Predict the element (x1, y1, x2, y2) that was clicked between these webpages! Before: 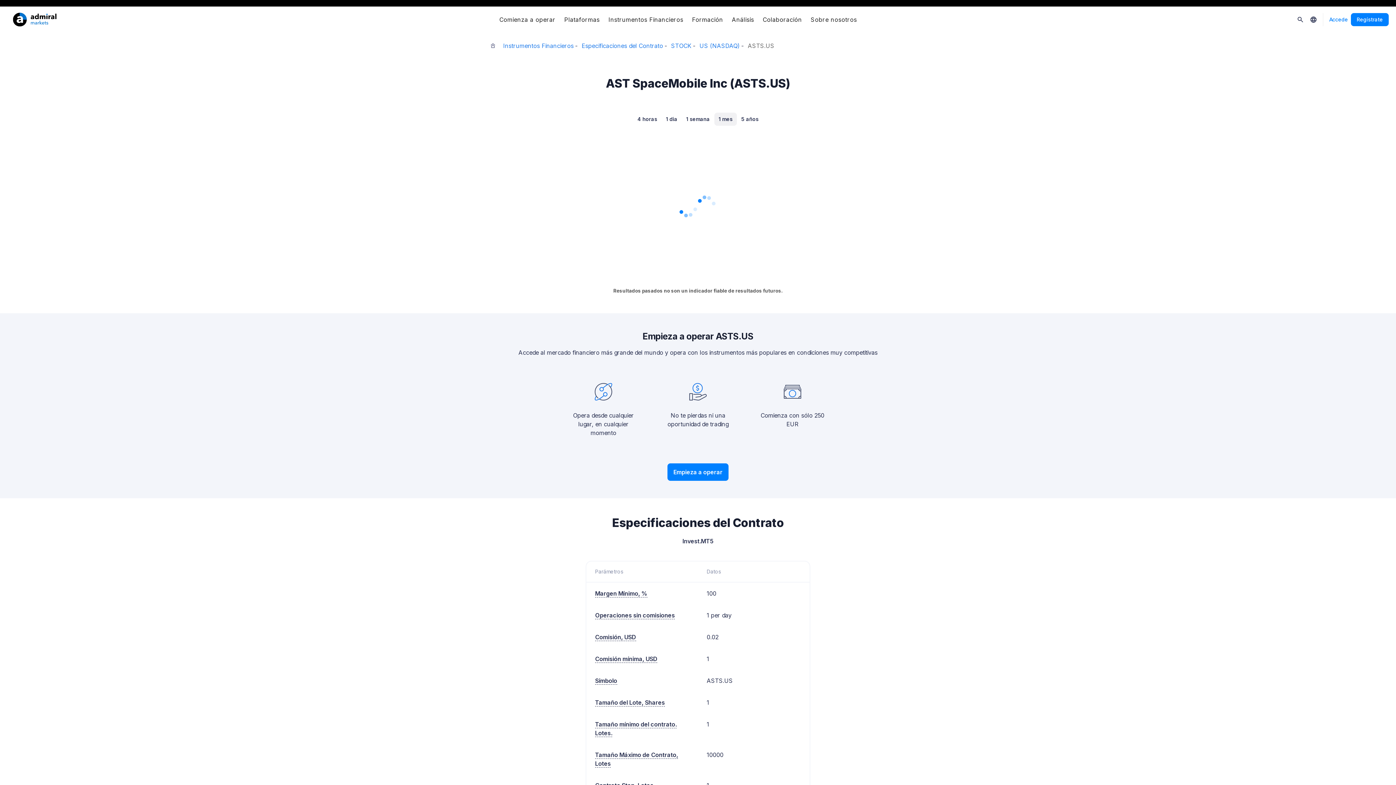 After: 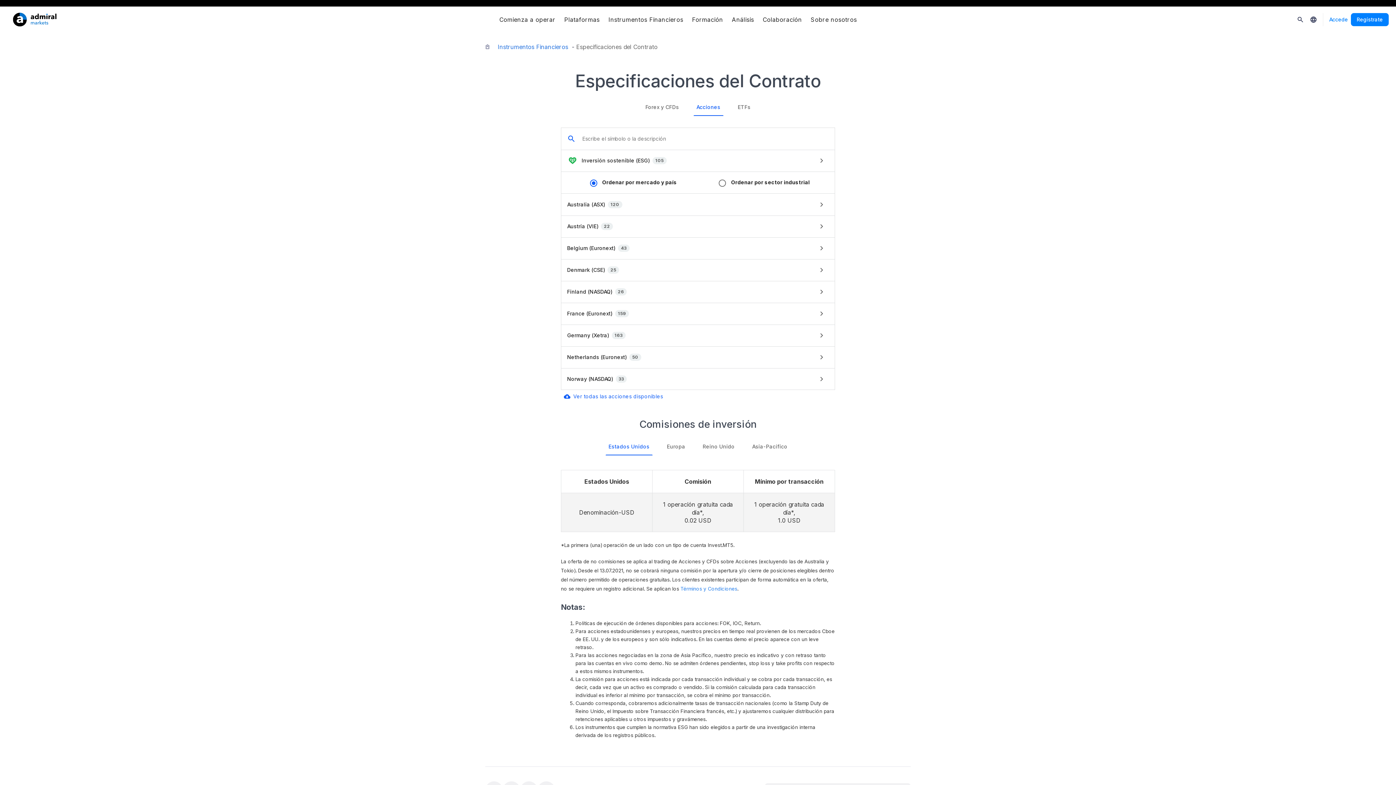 Action: bbox: (671, 42, 691, 48) label: STOCK